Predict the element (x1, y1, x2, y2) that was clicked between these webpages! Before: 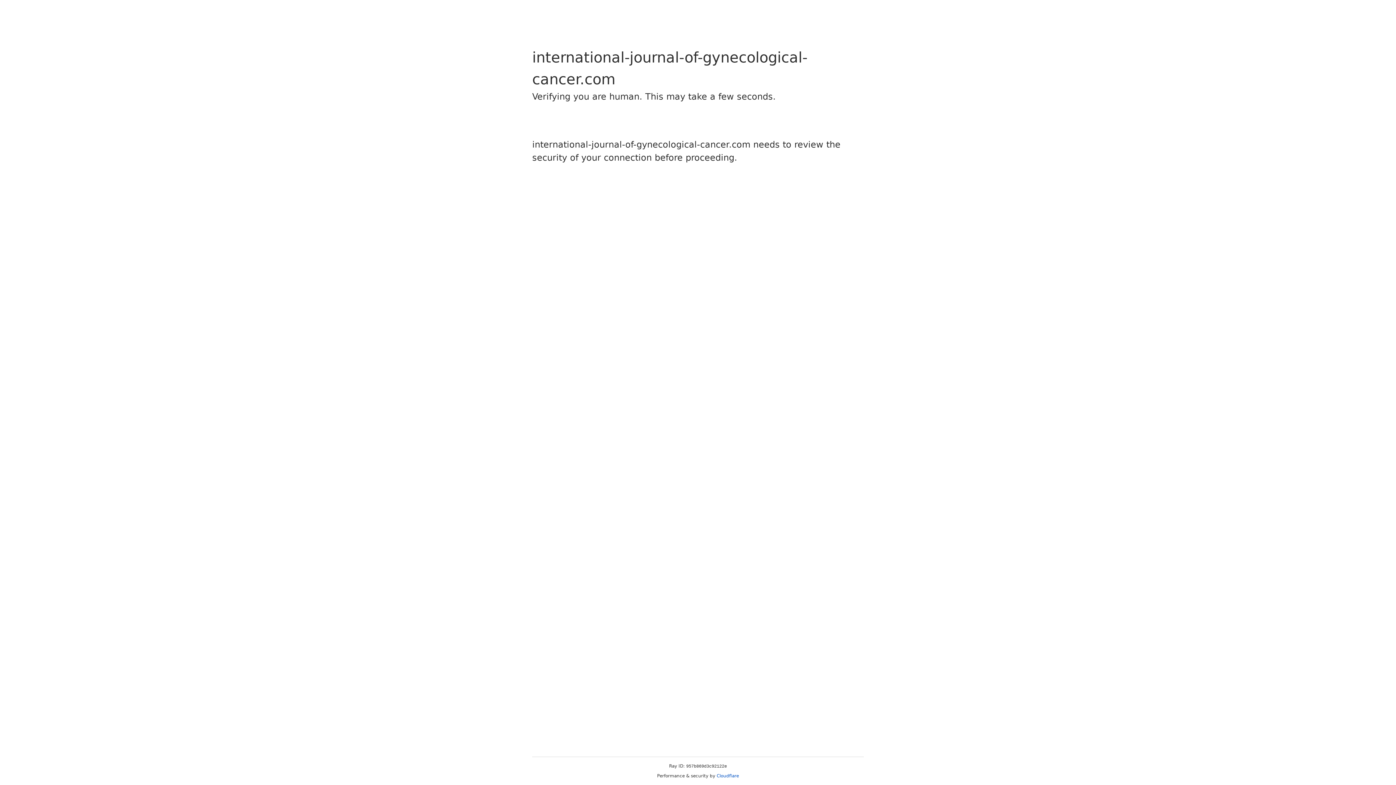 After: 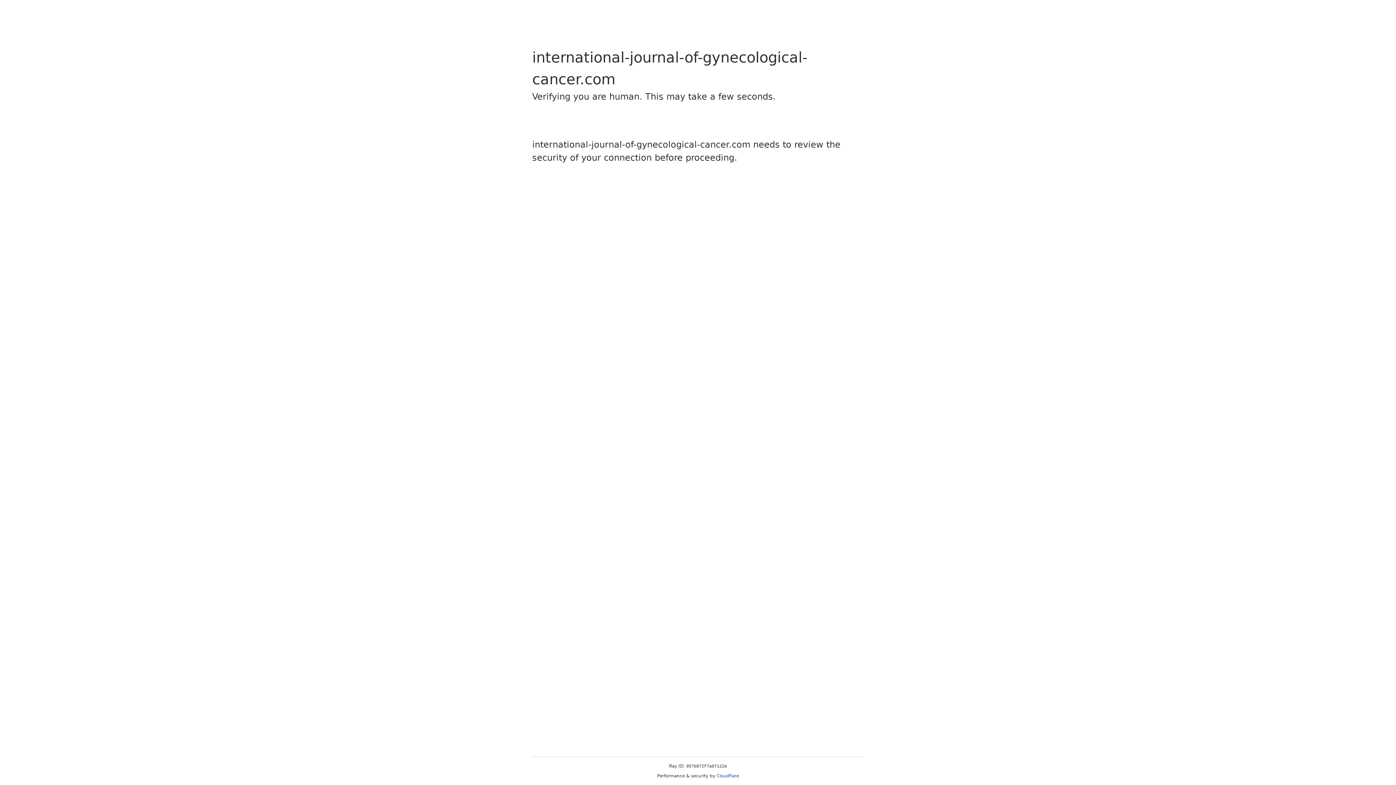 Action: label: Cloudflare bbox: (716, 773, 739, 778)